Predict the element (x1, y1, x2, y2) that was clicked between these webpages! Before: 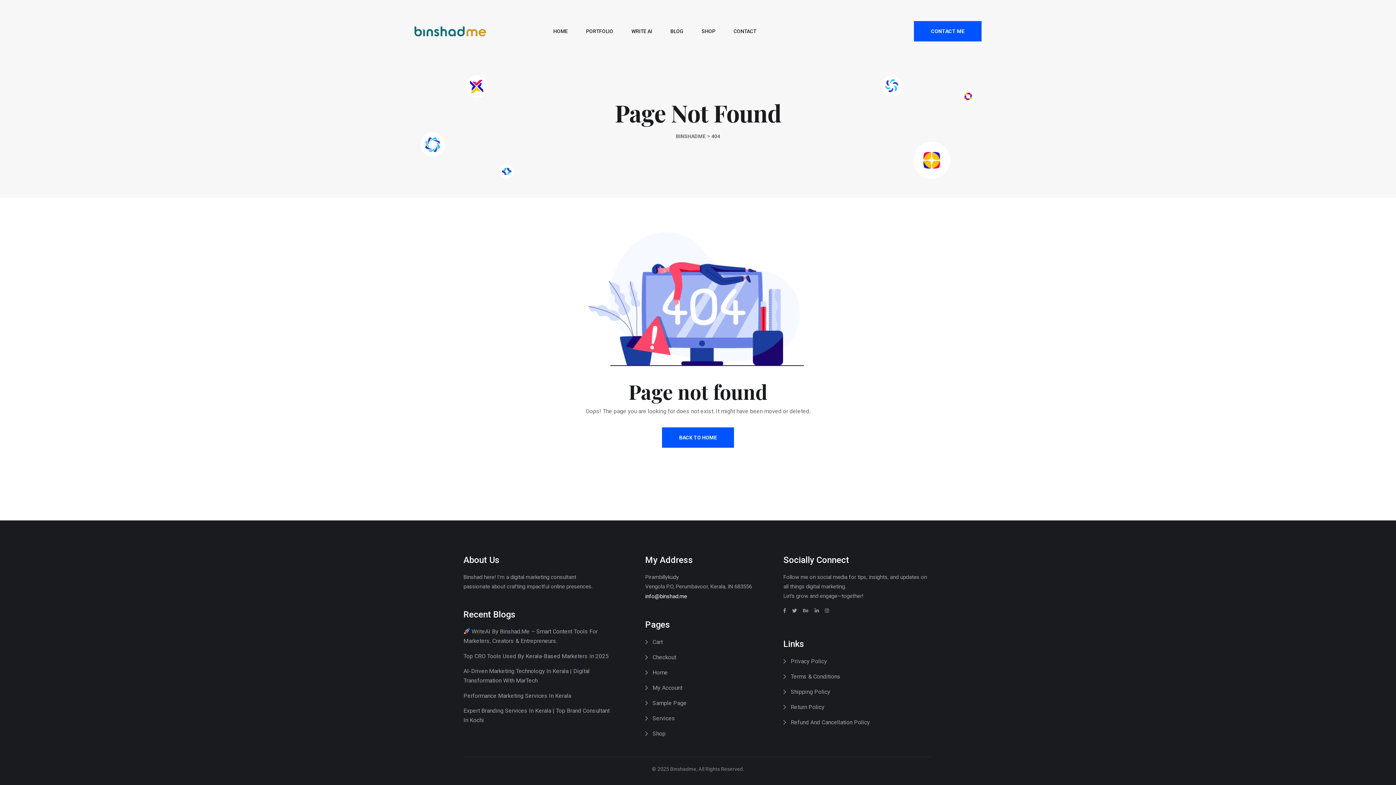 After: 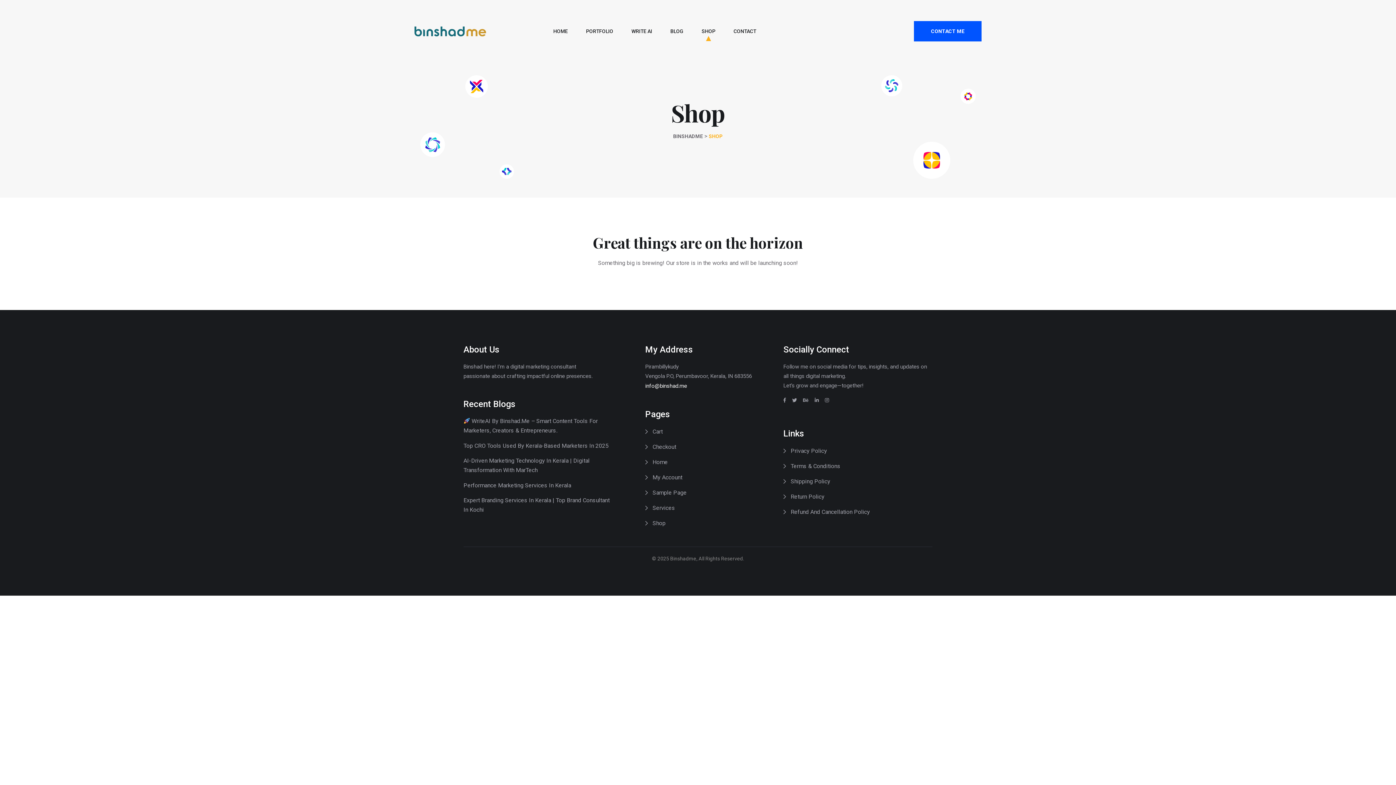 Action: label: Shop bbox: (645, 729, 665, 739)